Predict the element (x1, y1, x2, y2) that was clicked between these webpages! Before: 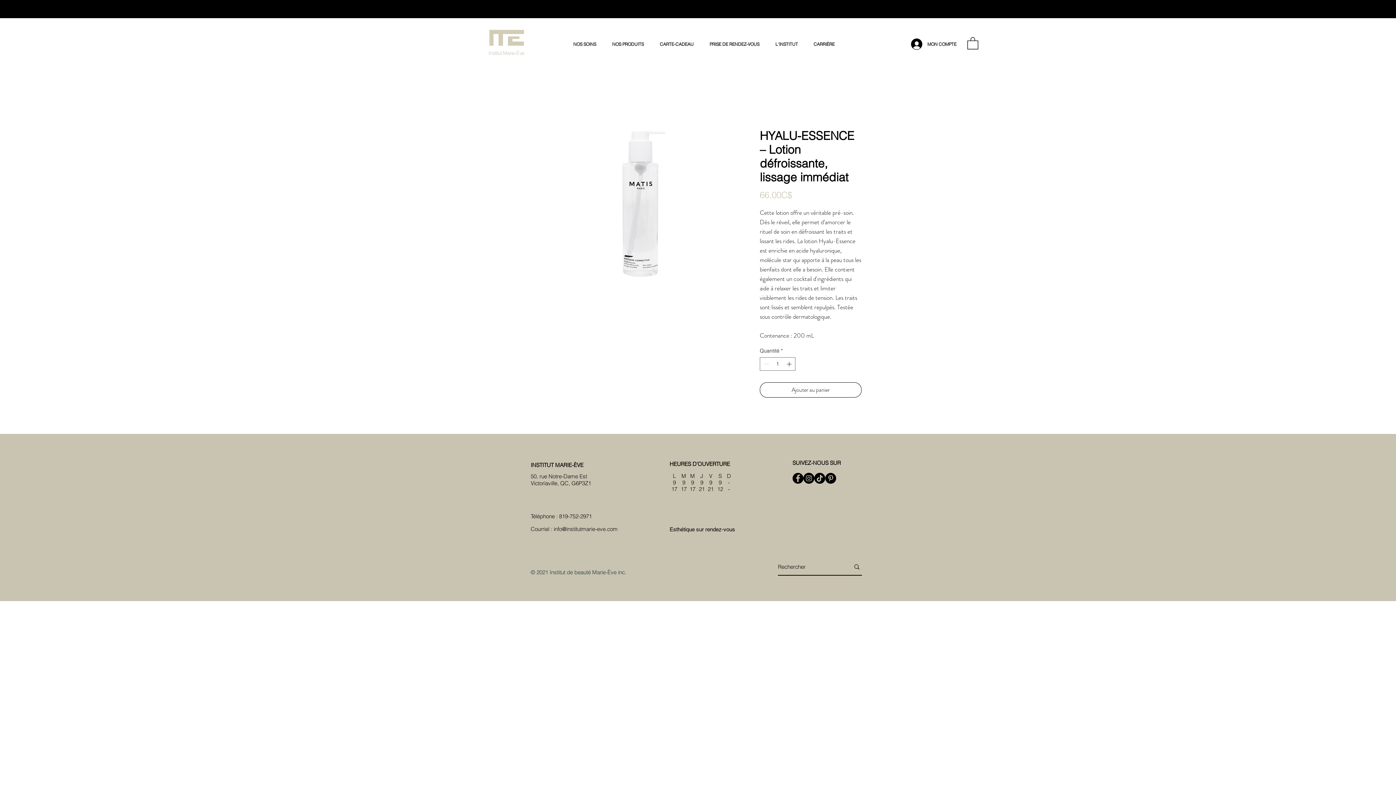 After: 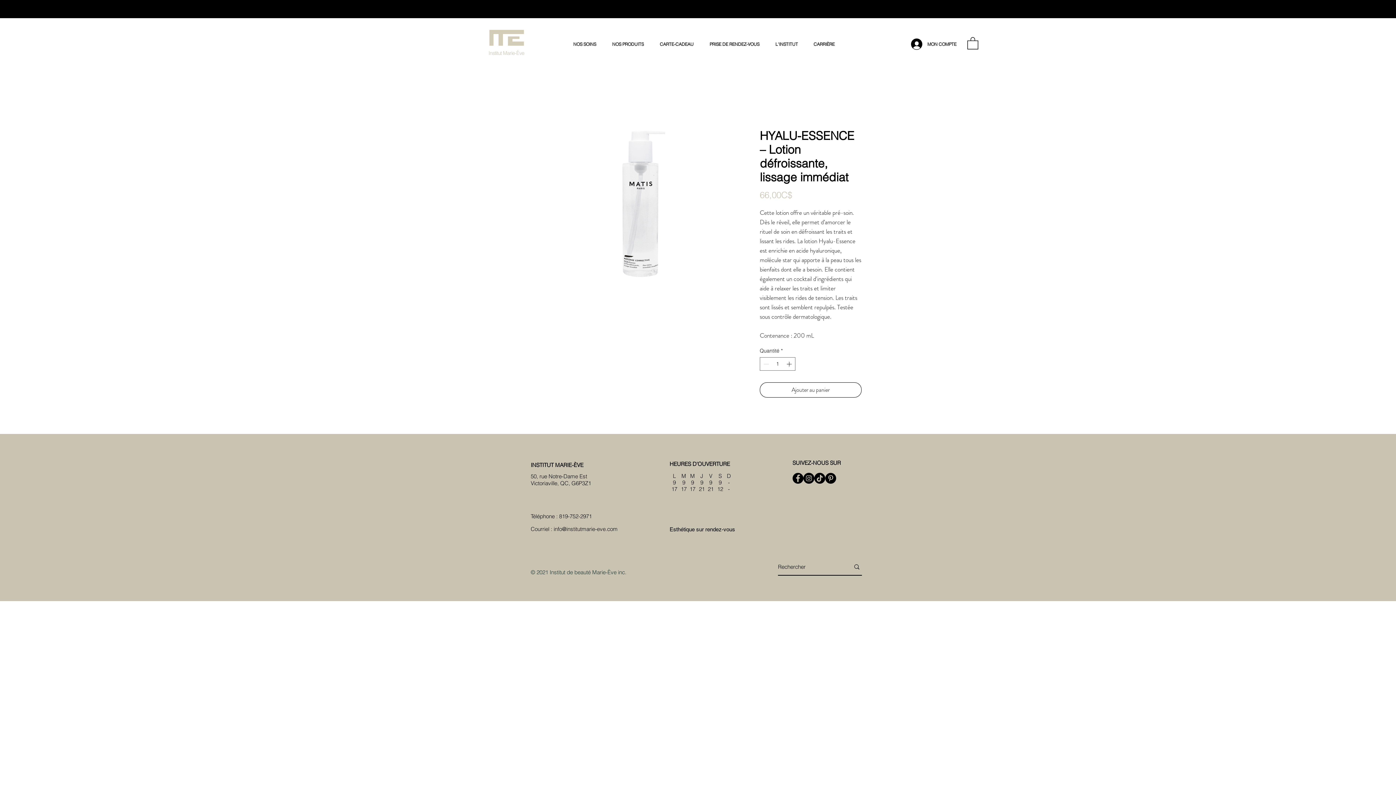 Action: bbox: (553, 525, 617, 532) label: info@institutmarie-eve.com